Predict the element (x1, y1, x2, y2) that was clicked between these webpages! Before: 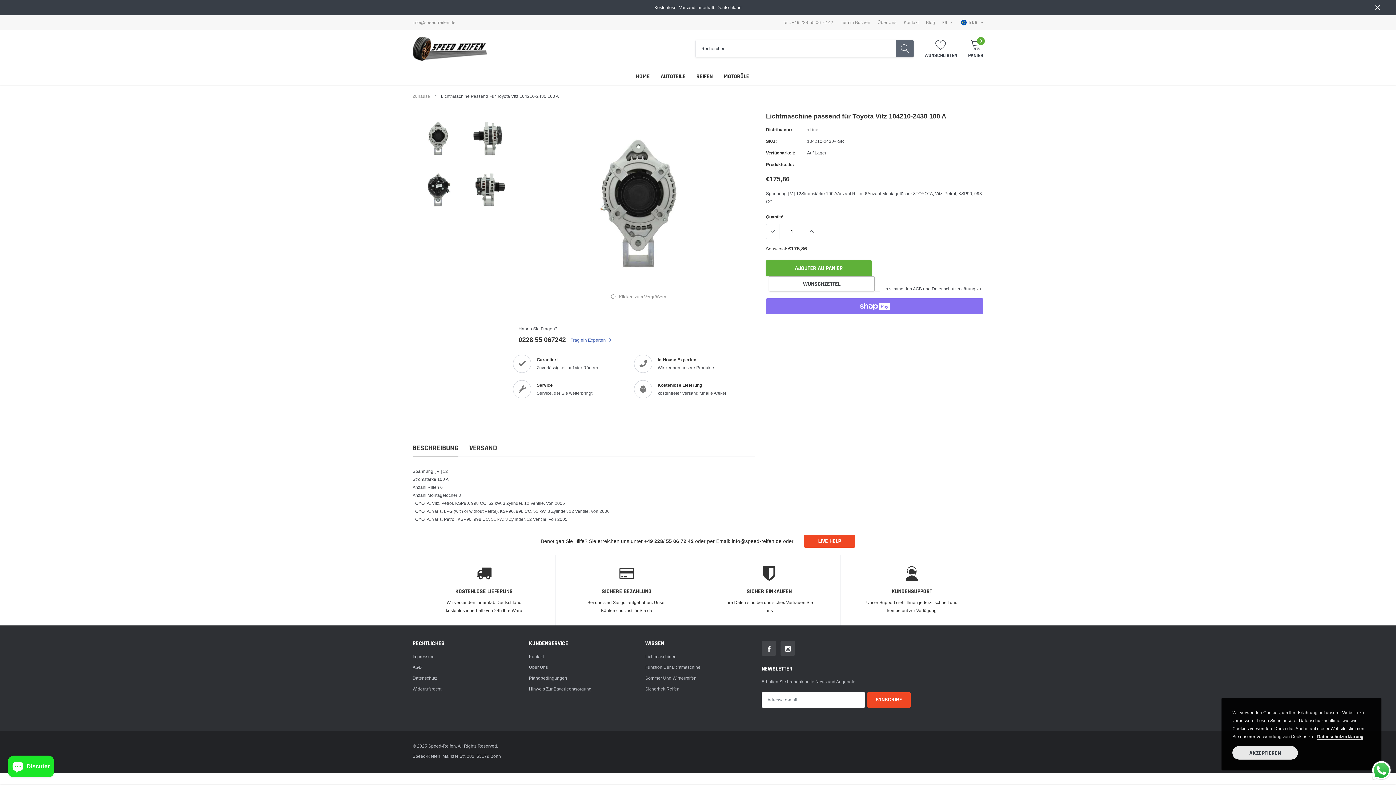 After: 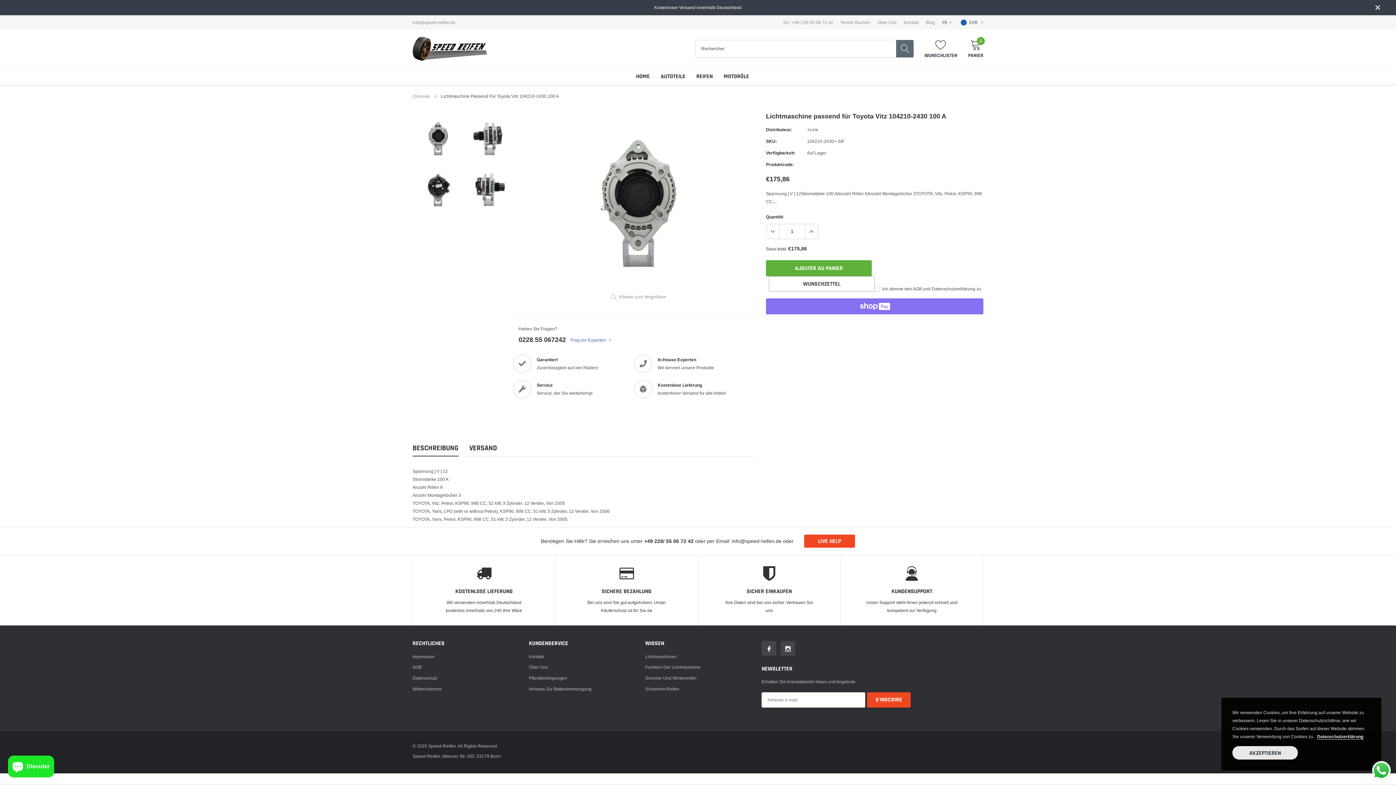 Action: bbox: (766, 224, 779, 238)